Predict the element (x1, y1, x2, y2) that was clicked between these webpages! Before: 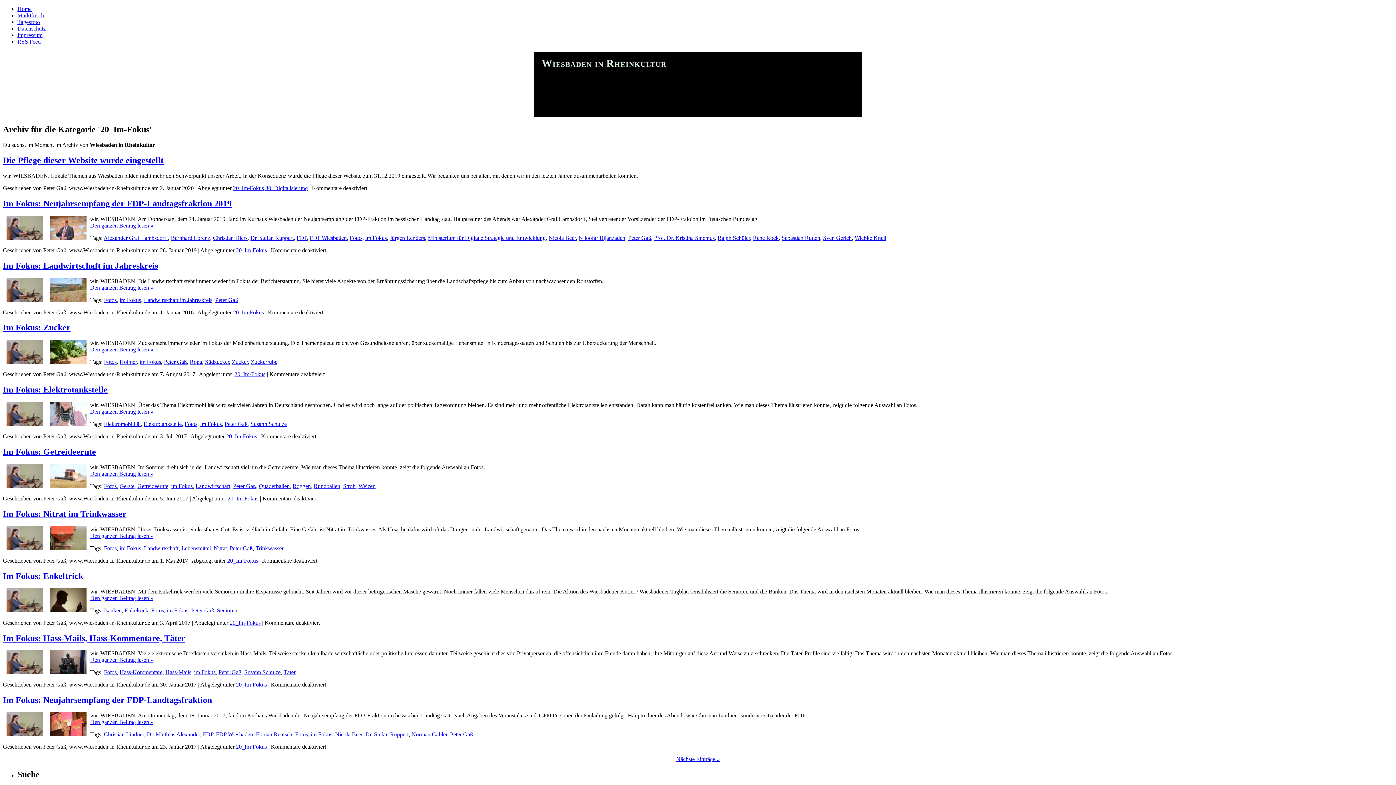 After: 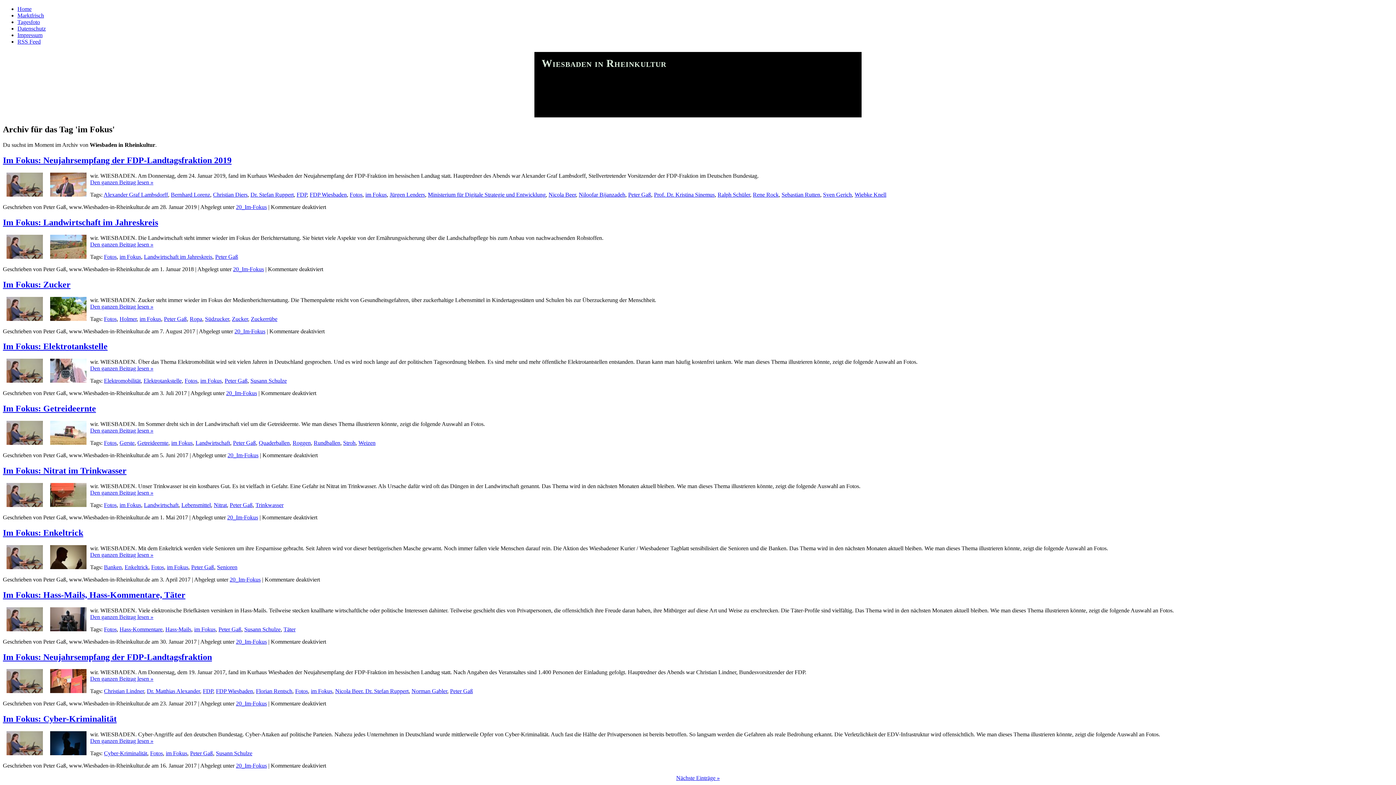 Action: label: im Fokus bbox: (310, 731, 332, 737)